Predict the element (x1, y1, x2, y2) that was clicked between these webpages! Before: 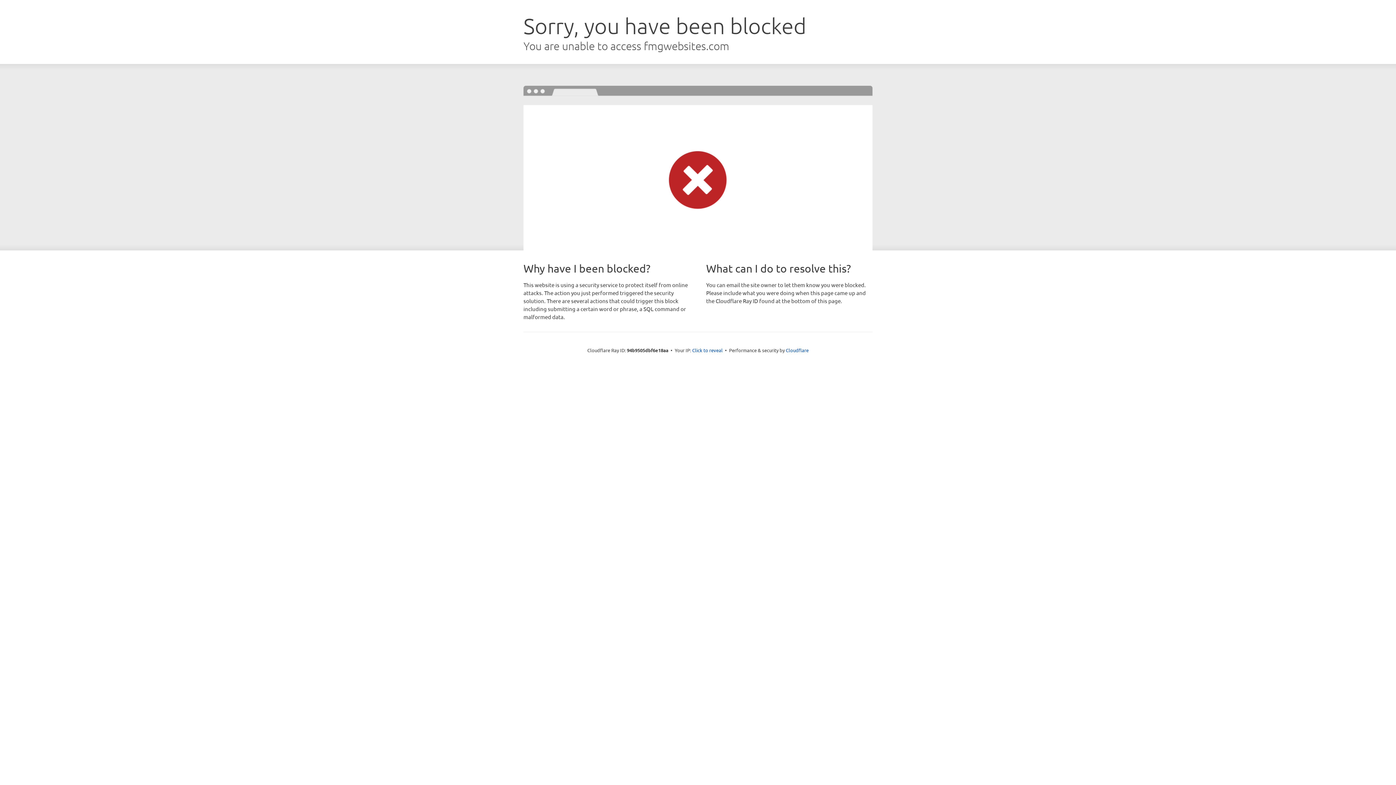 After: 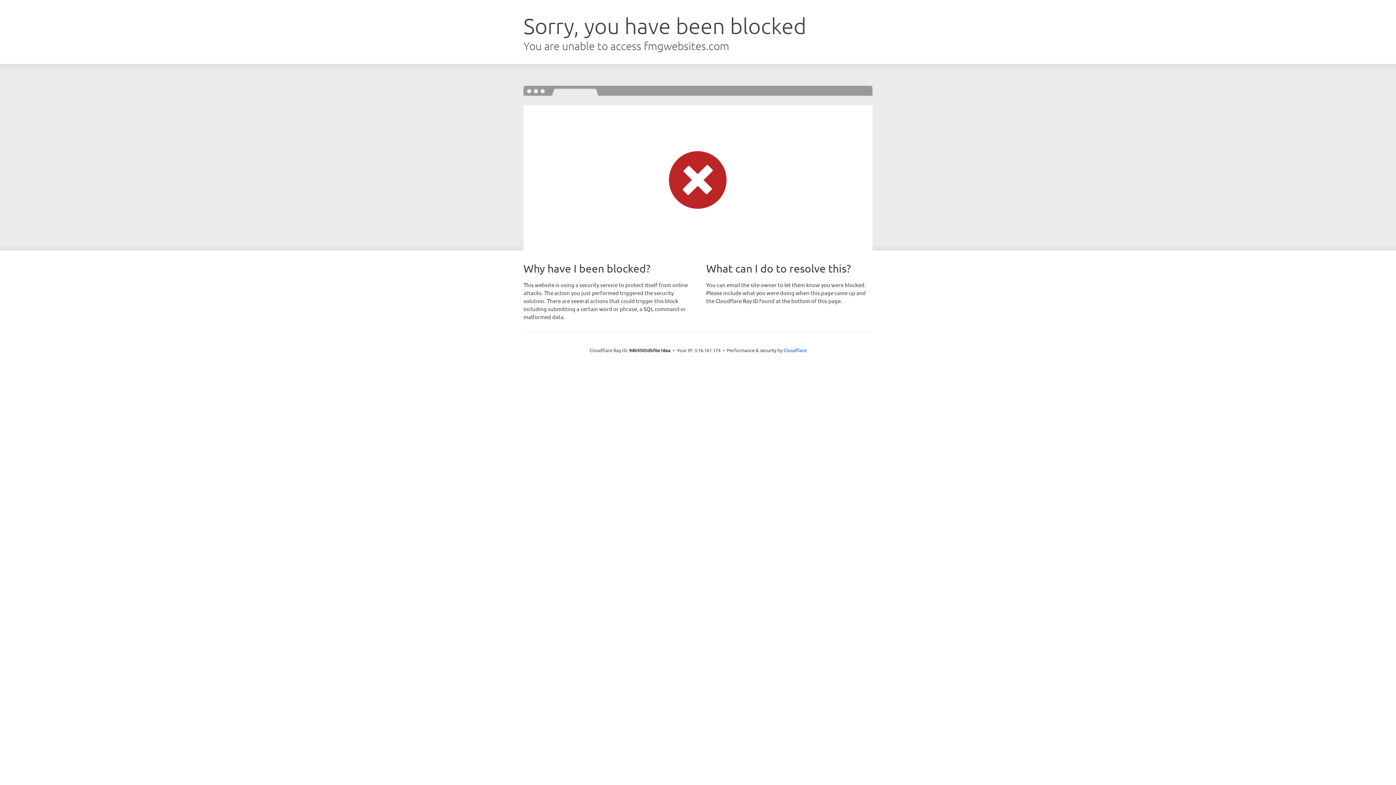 Action: bbox: (692, 346, 722, 353) label: Click to reveal